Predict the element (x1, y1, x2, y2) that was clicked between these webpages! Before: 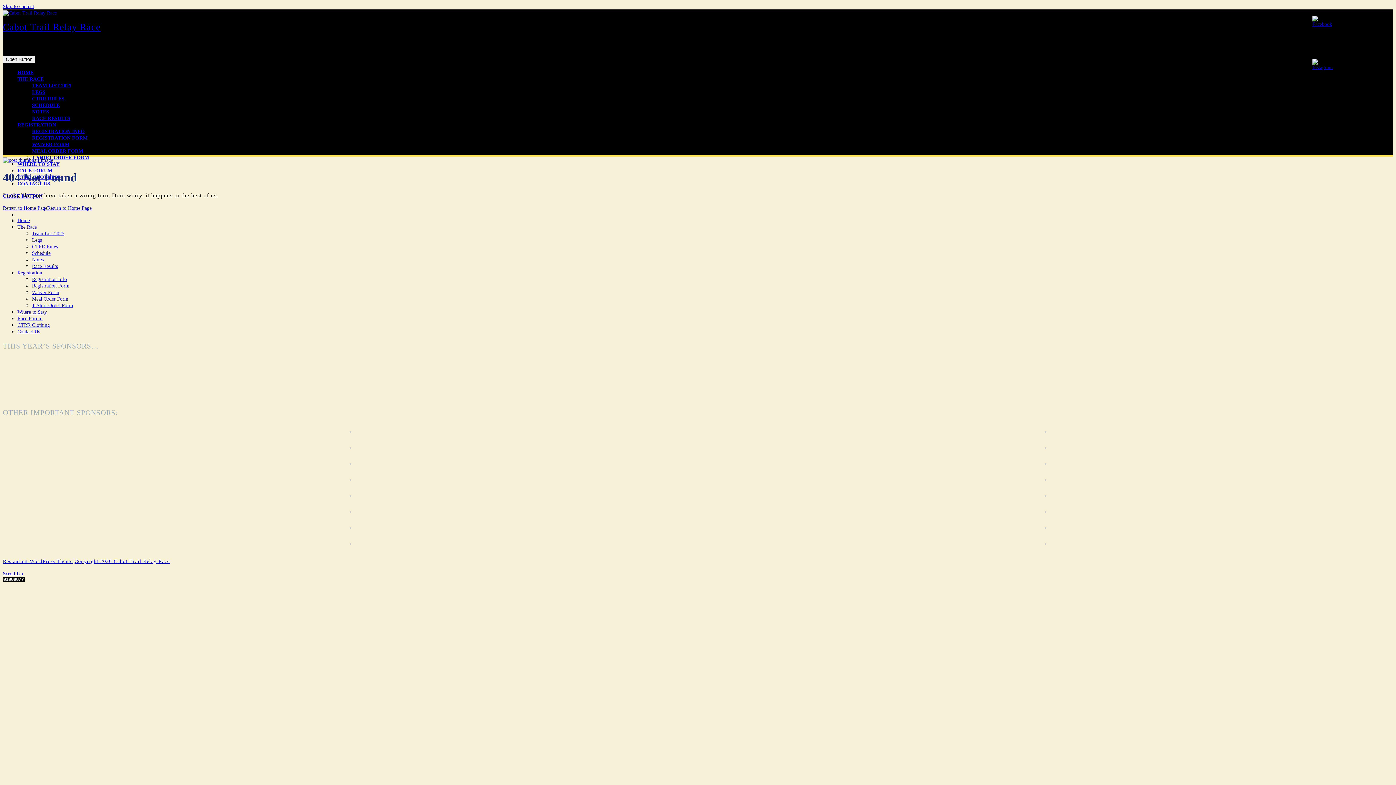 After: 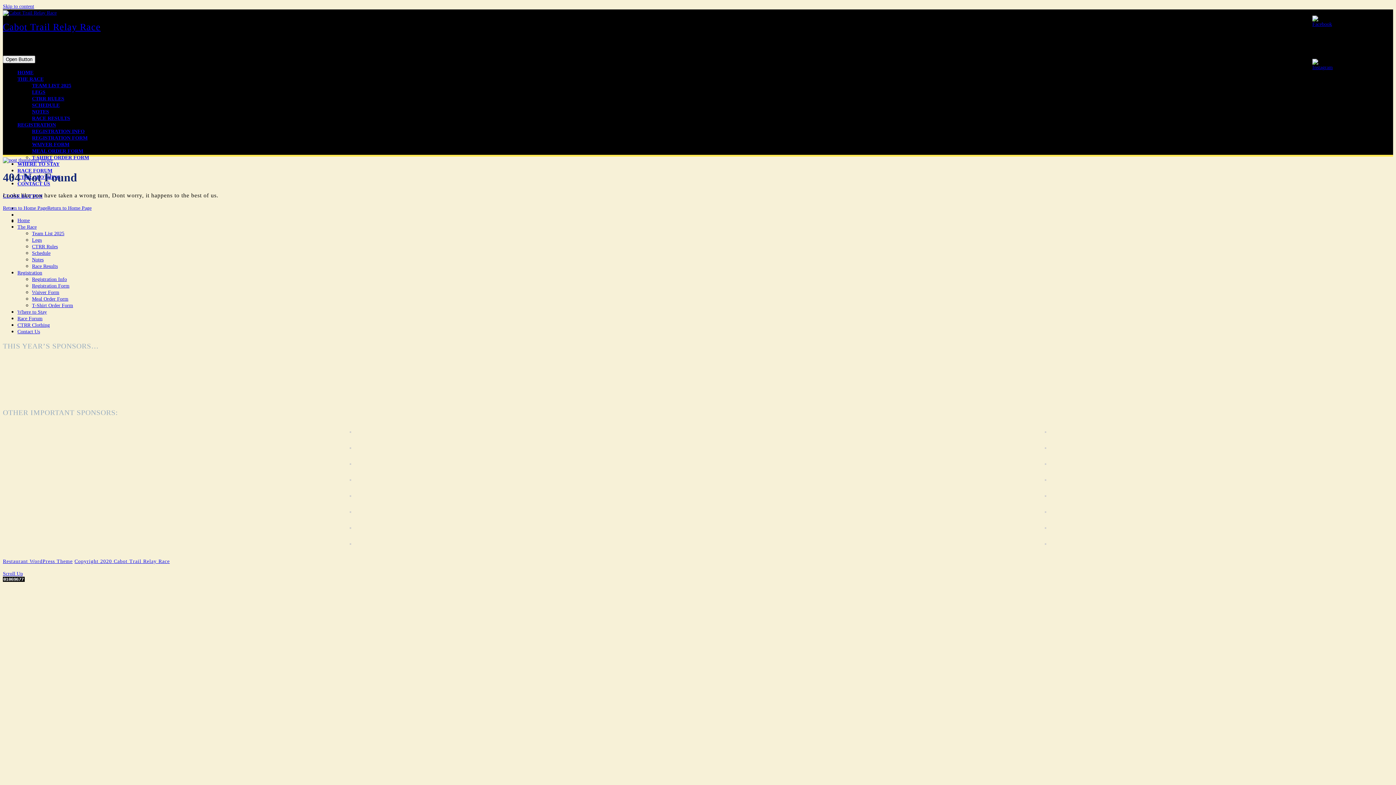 Action: bbox: (1312, 45, 1335, 57)